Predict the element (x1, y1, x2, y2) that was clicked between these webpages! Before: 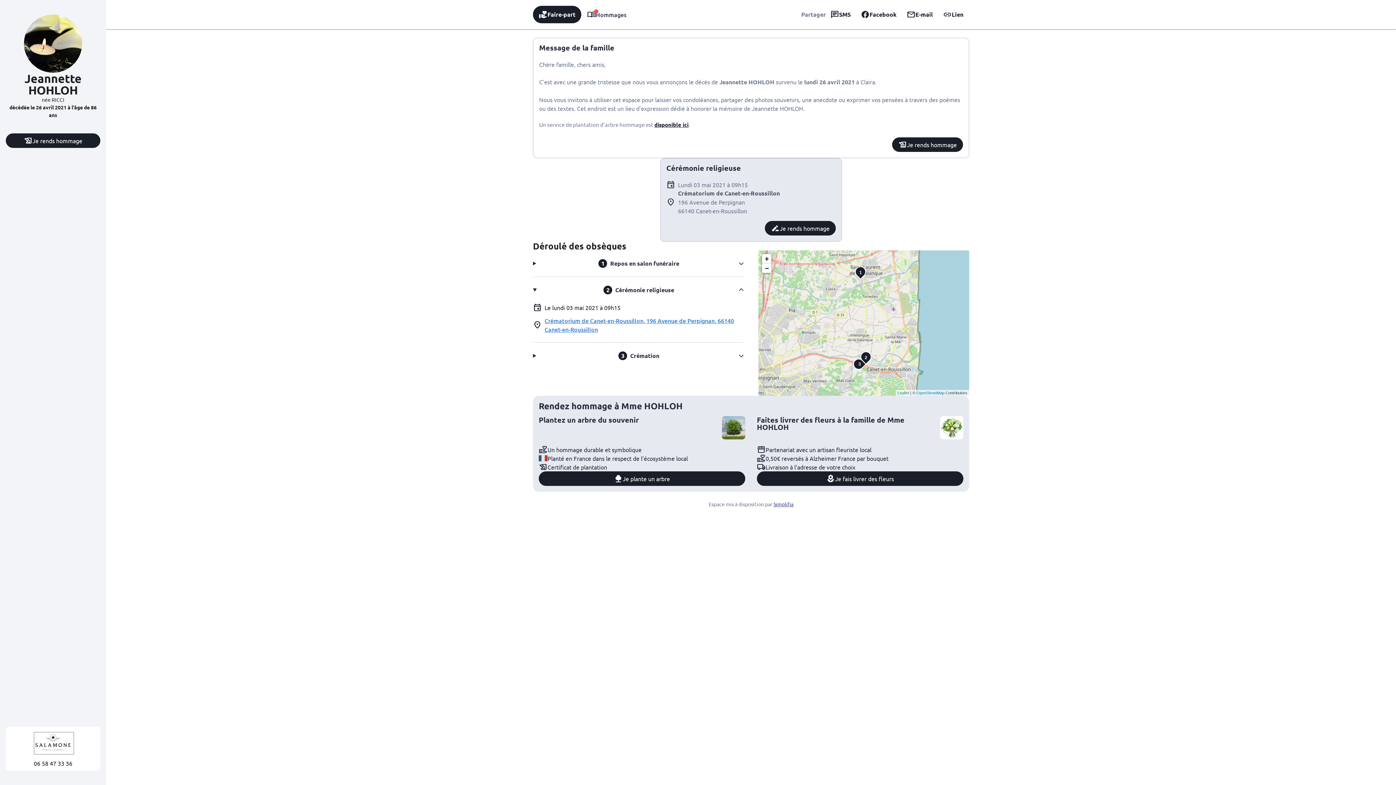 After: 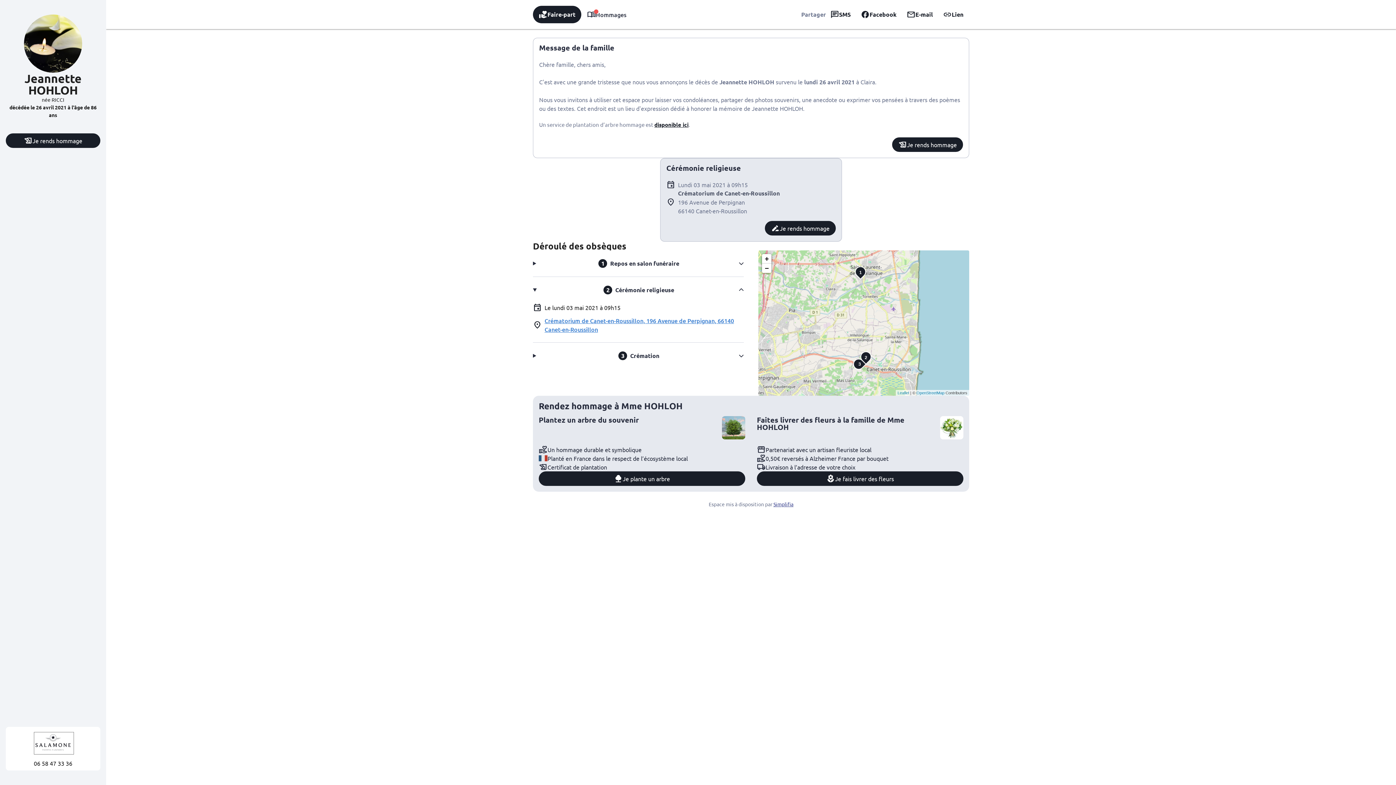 Action: label: 06 58 47 33 36 bbox: (33, 760, 72, 767)